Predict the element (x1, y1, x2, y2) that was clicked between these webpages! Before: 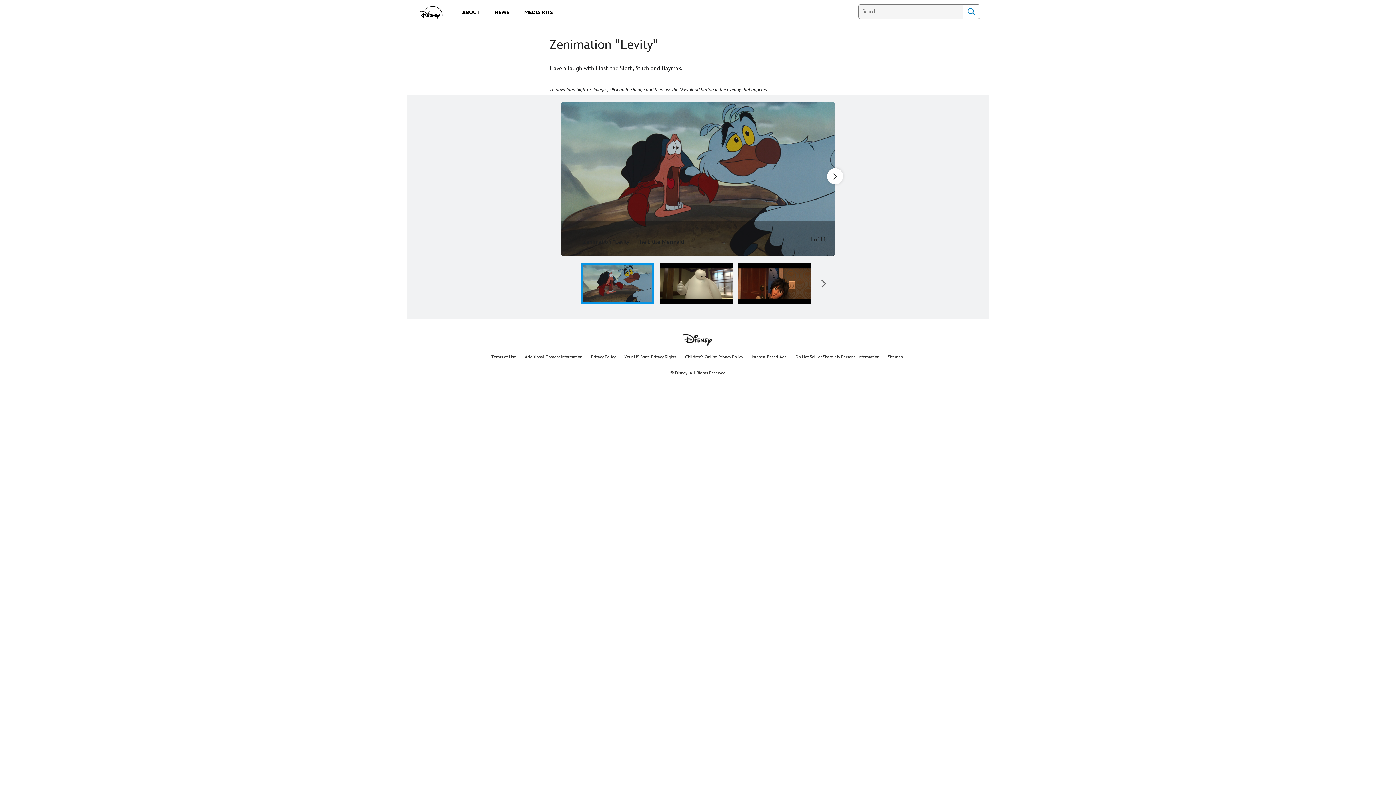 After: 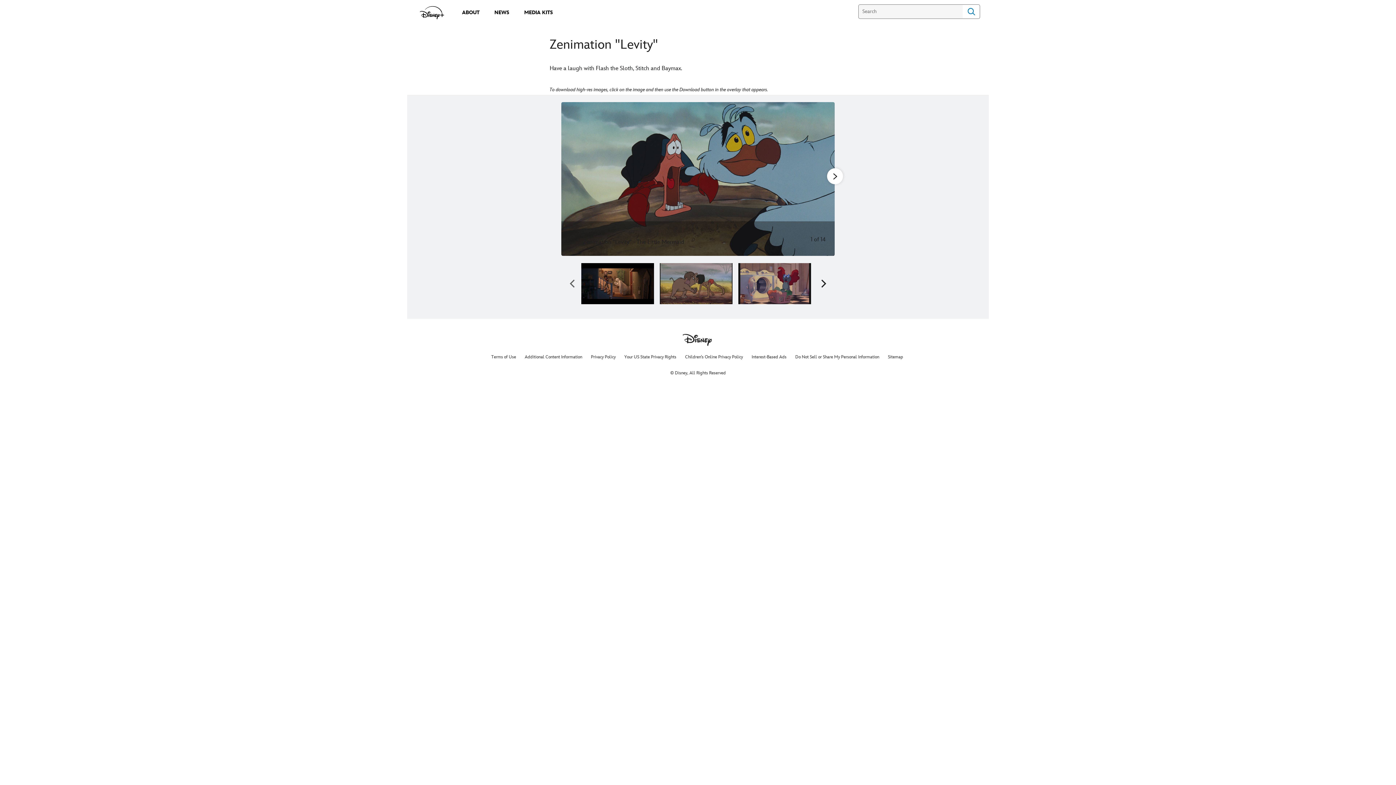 Action: bbox: (814, 263, 833, 304) label: Next